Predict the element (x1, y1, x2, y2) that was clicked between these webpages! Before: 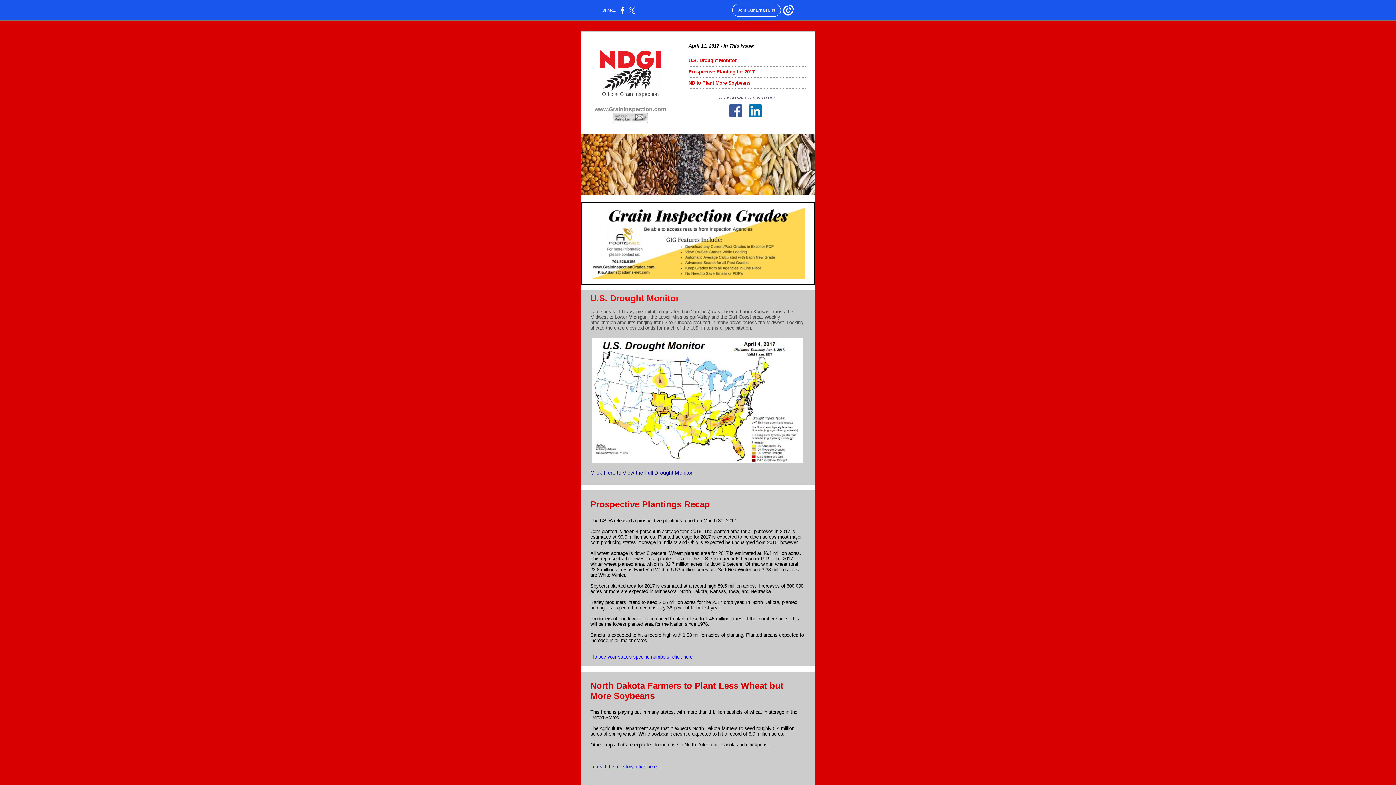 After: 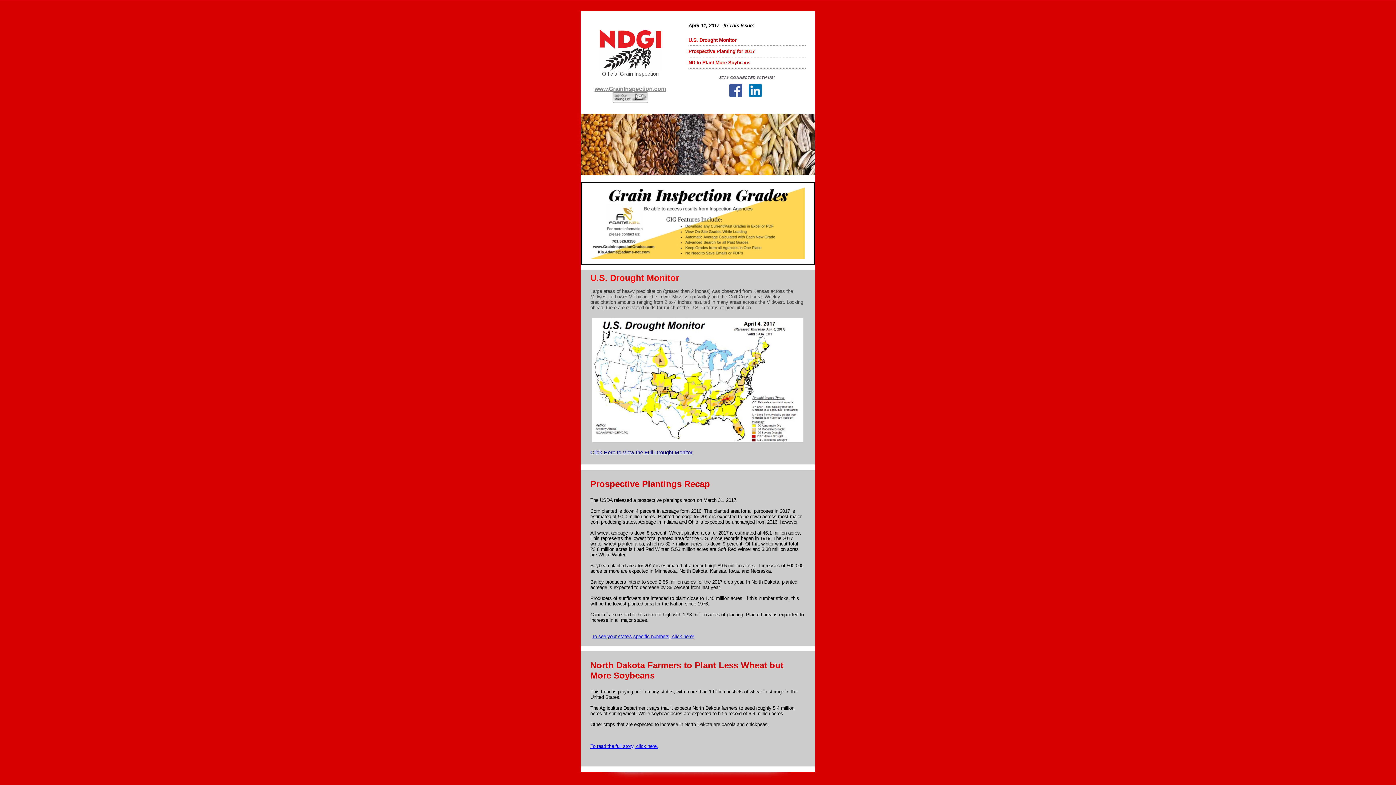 Action: bbox: (688, 69, 754, 74) label: Prospective Planting for 2017